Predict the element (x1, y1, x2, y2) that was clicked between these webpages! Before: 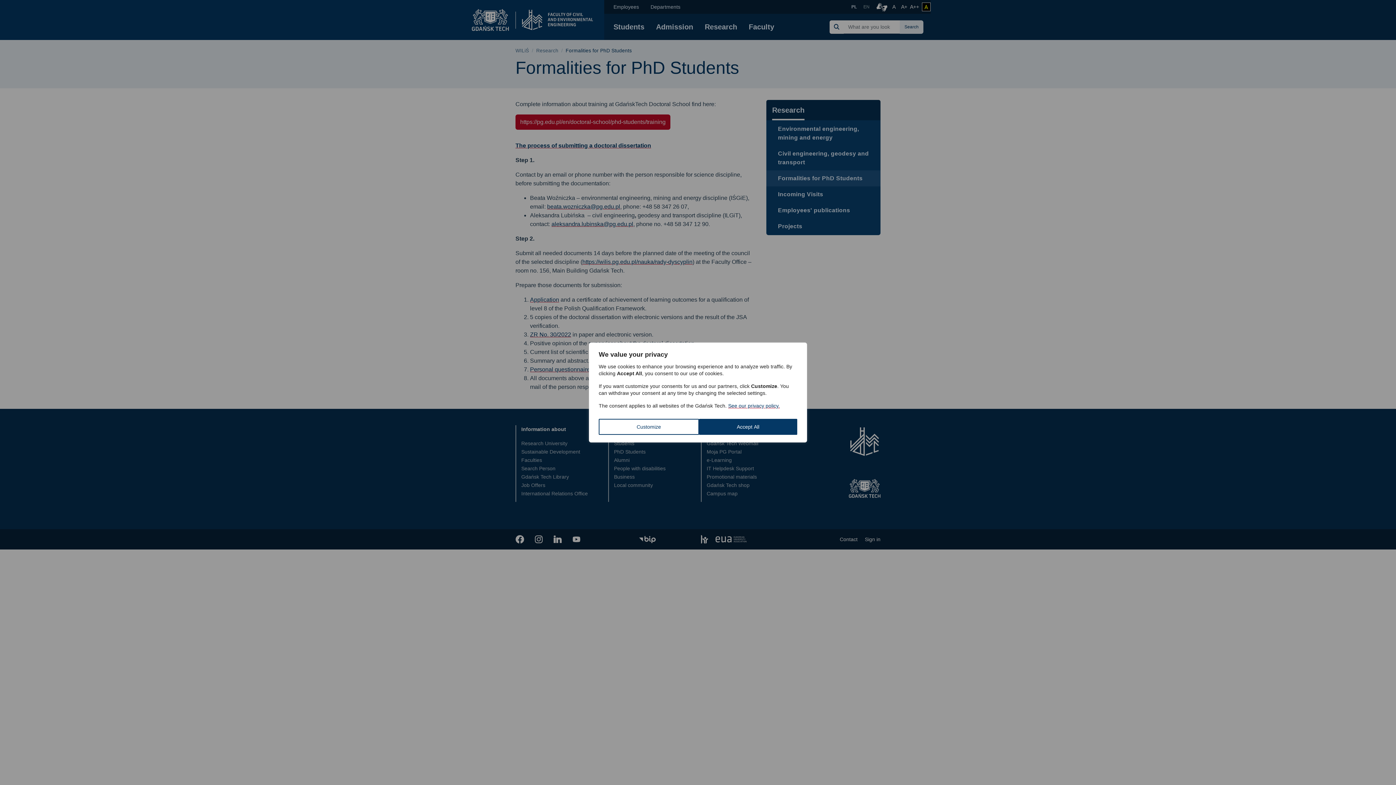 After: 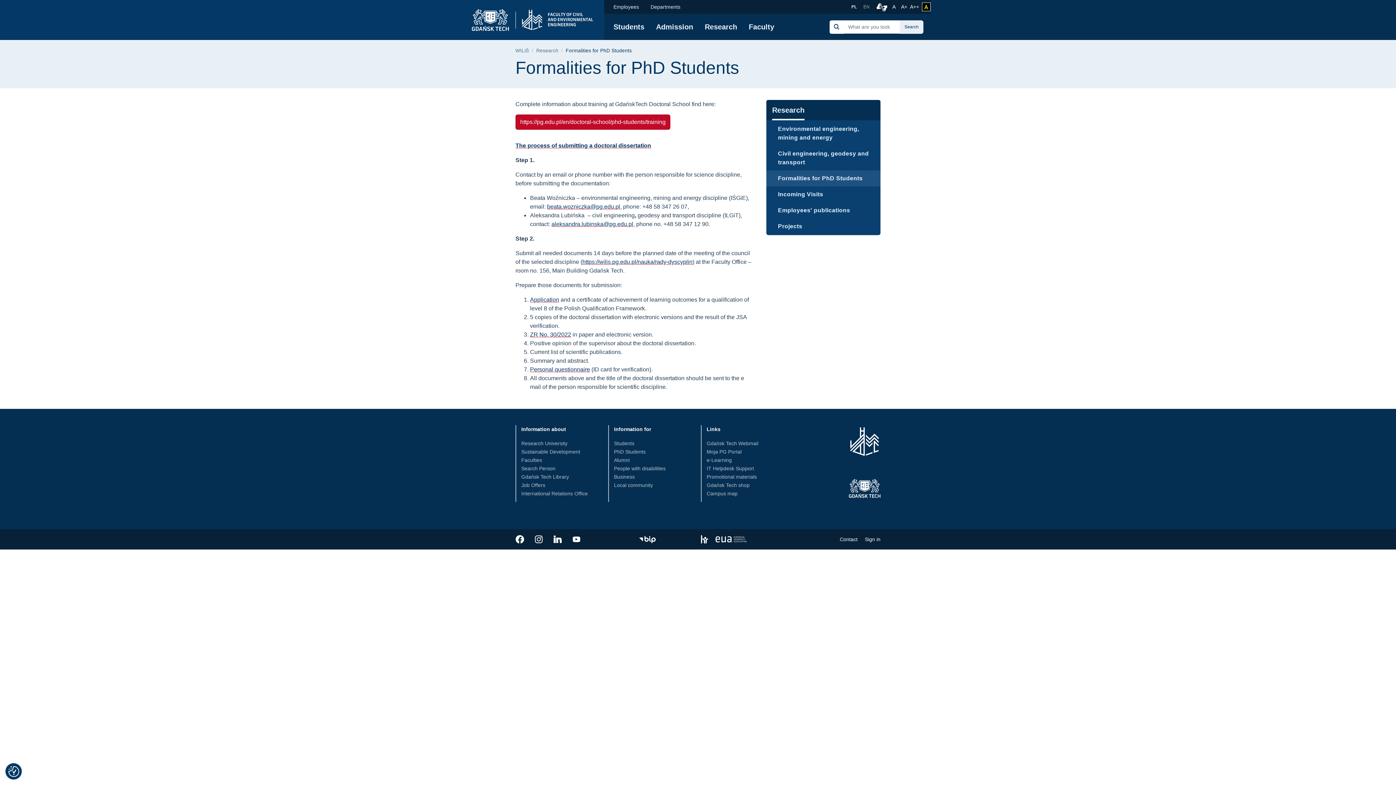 Action: bbox: (699, 419, 797, 435) label: Accept All